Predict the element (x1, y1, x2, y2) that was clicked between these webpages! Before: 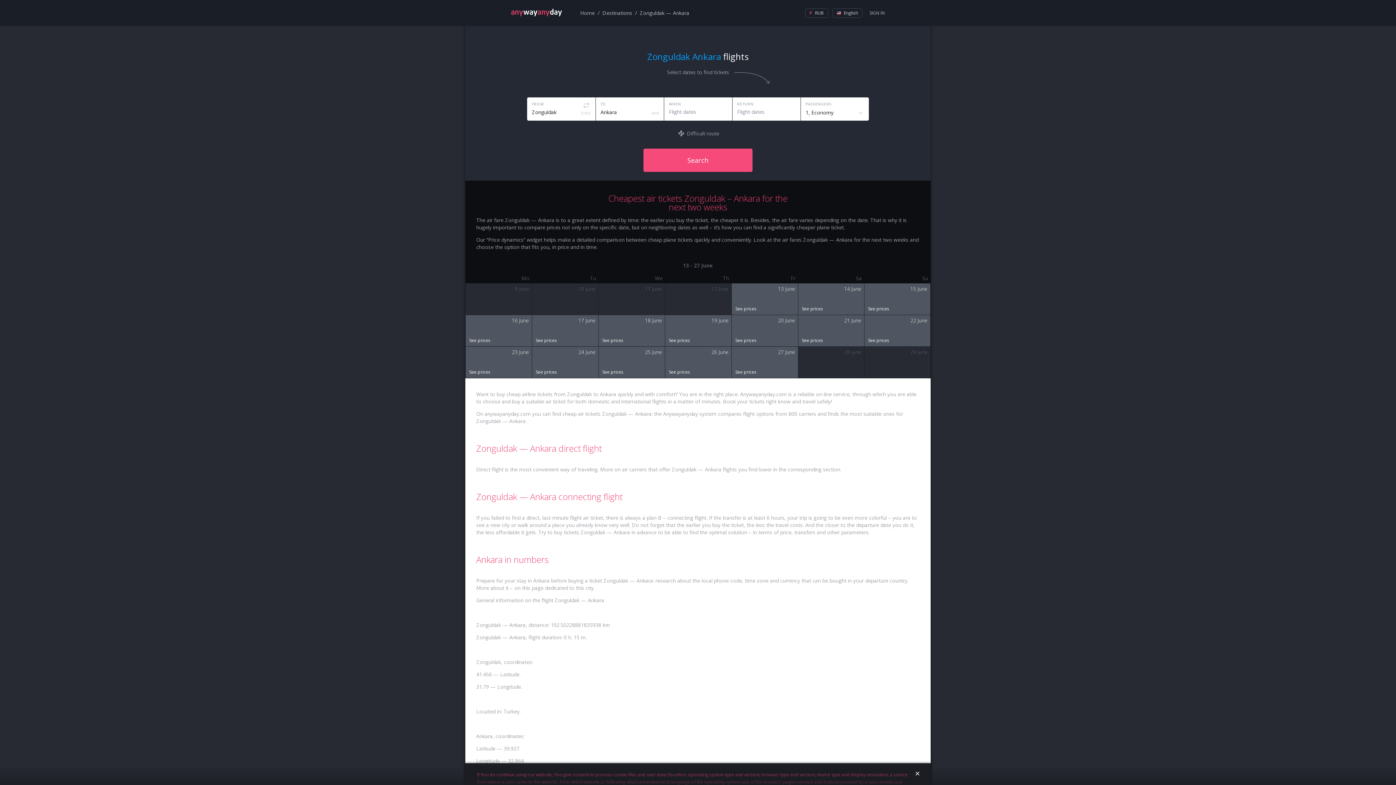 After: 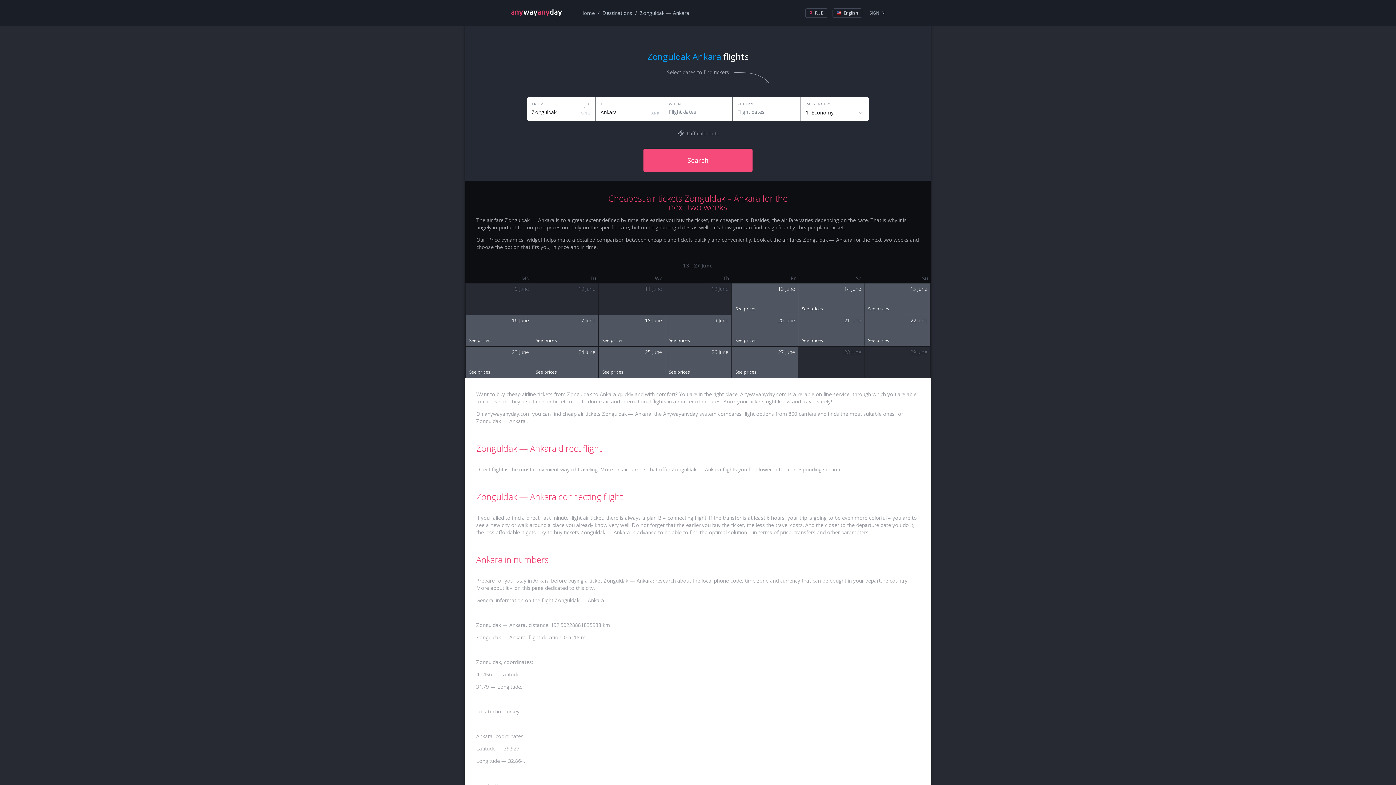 Action: label: × bbox: (913, 769, 922, 778)